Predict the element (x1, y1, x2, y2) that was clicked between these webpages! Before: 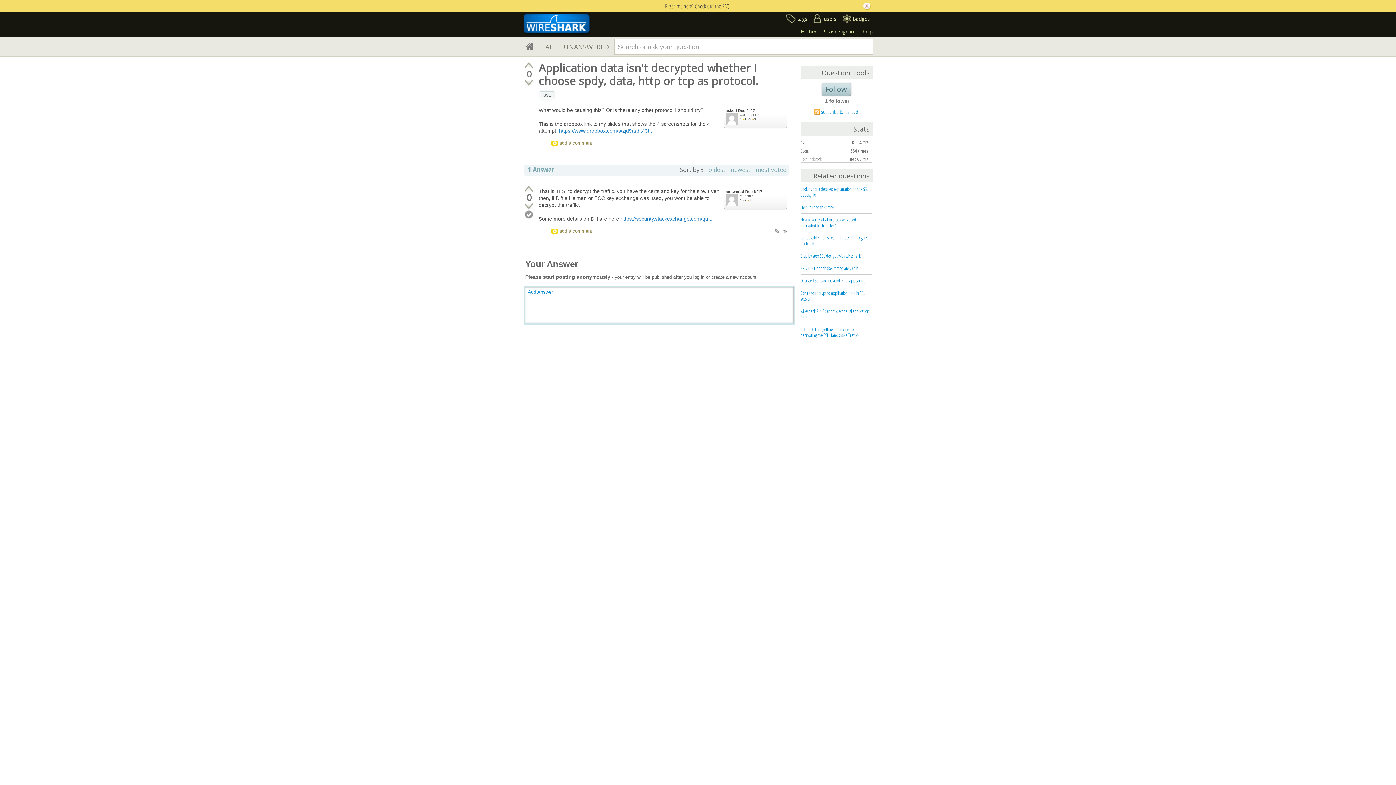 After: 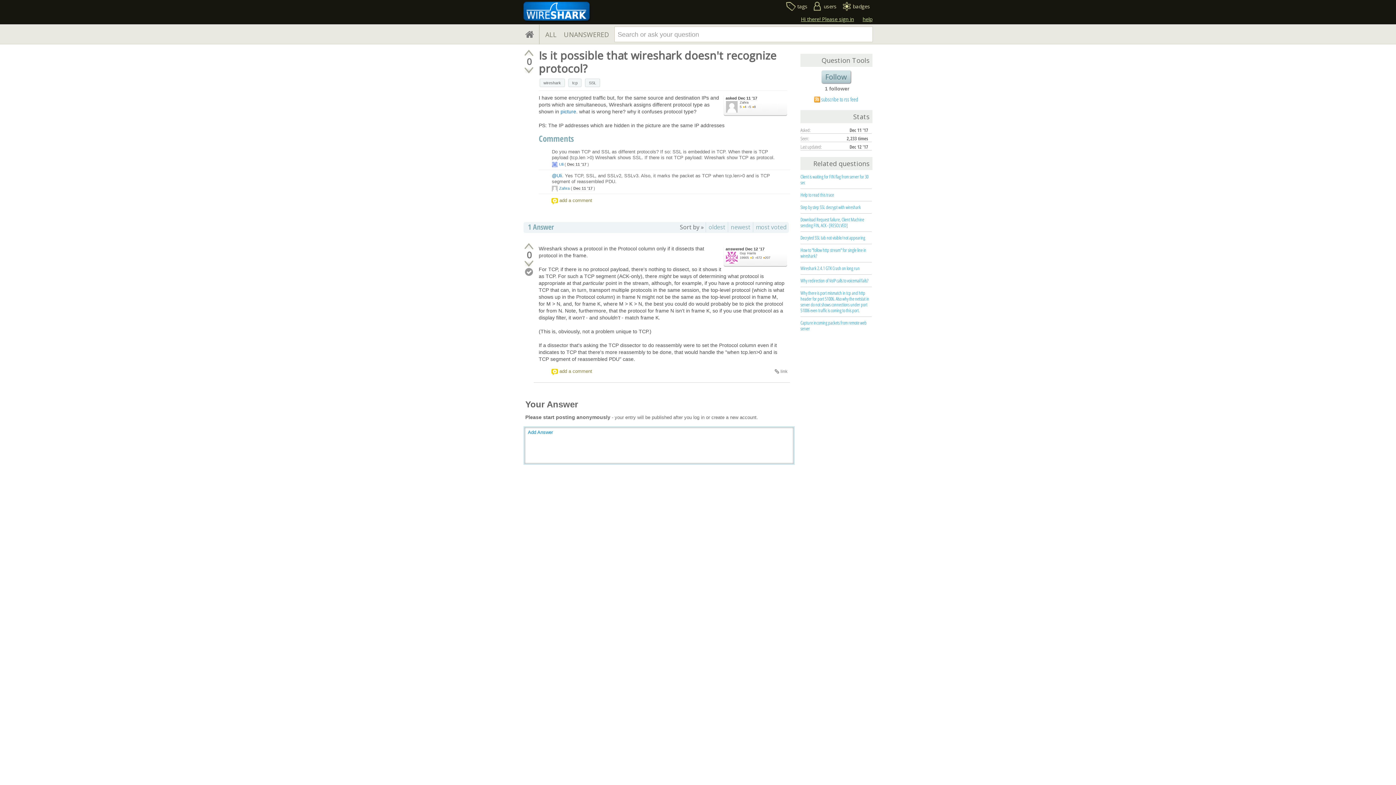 Action: label: Is it possible that wireshark doesn't recognize protocol? bbox: (800, 234, 868, 246)